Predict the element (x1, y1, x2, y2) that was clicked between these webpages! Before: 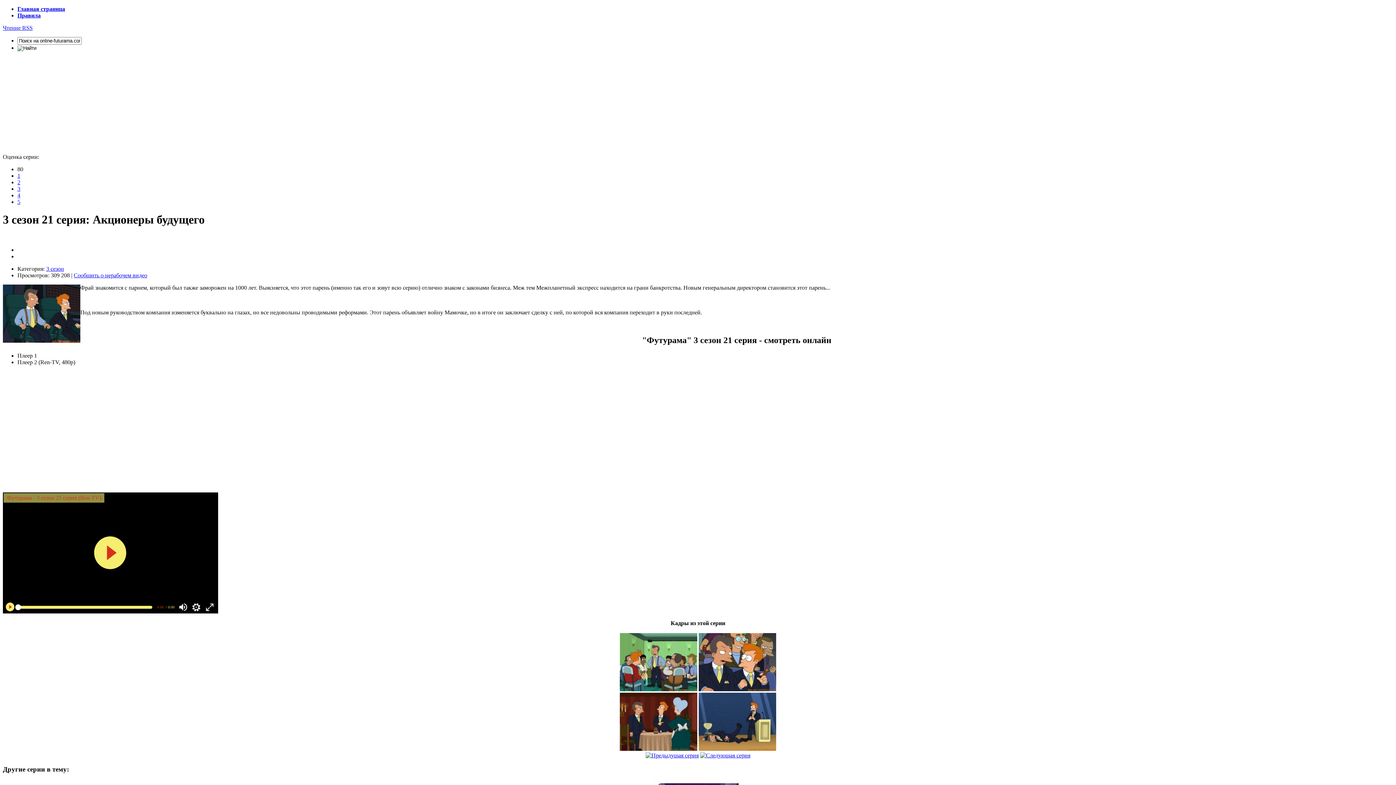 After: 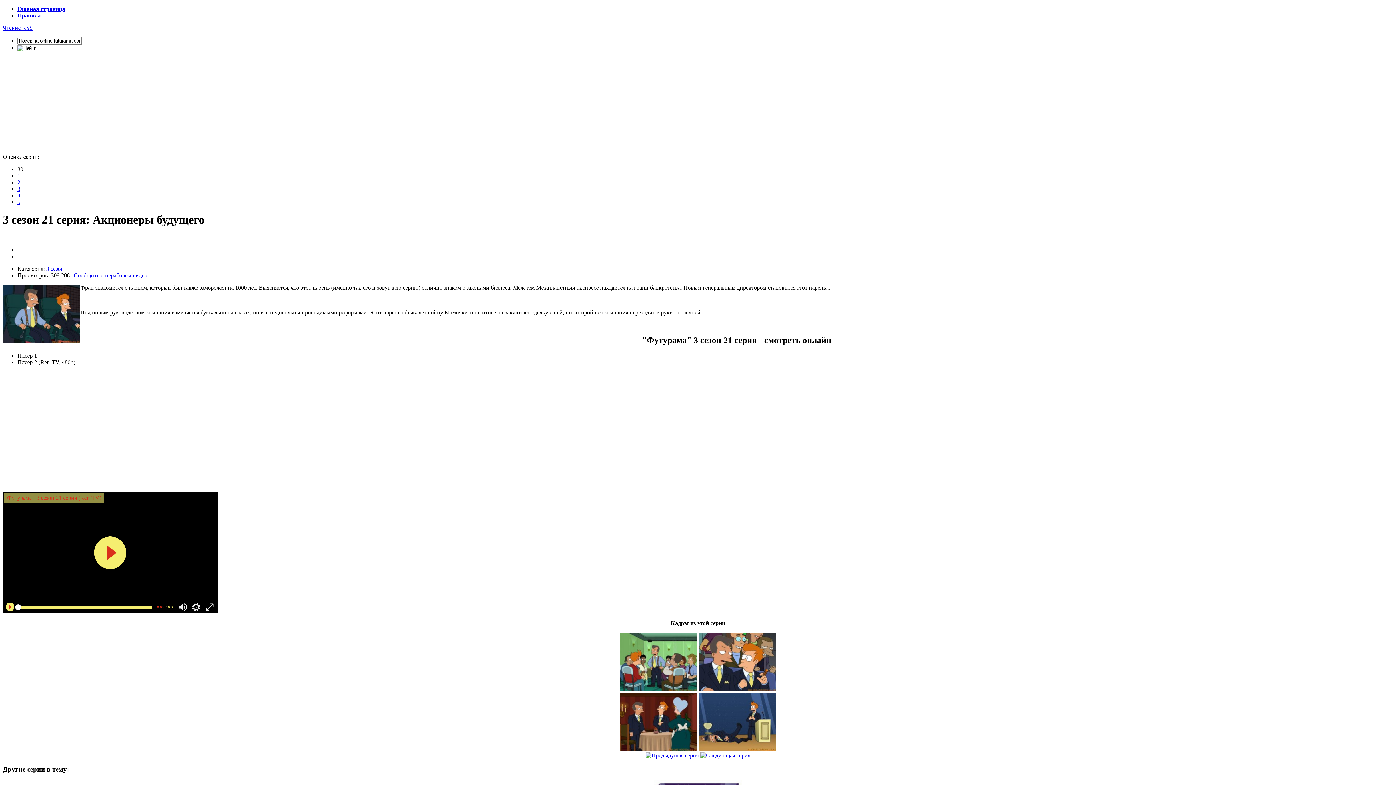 Action: bbox: (620, 746, 697, 752)